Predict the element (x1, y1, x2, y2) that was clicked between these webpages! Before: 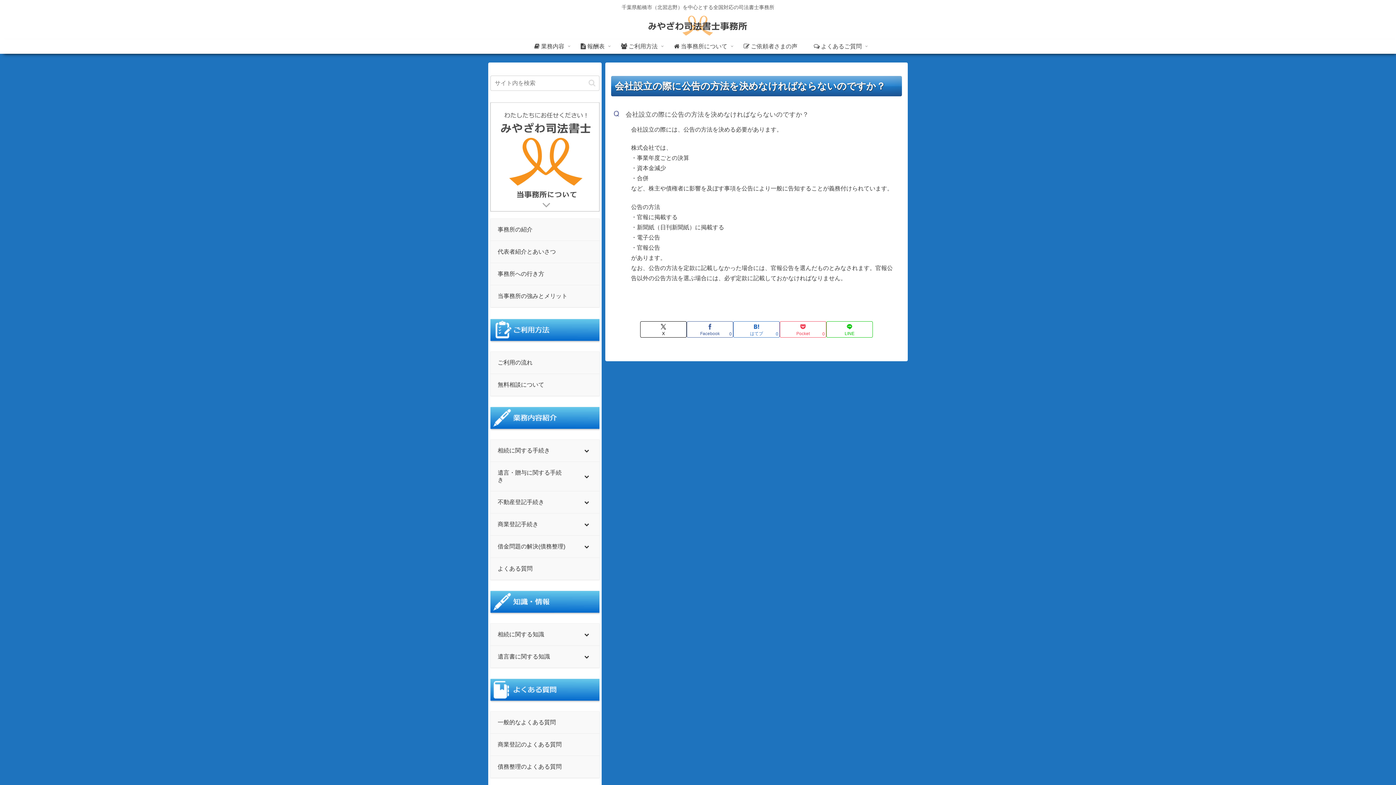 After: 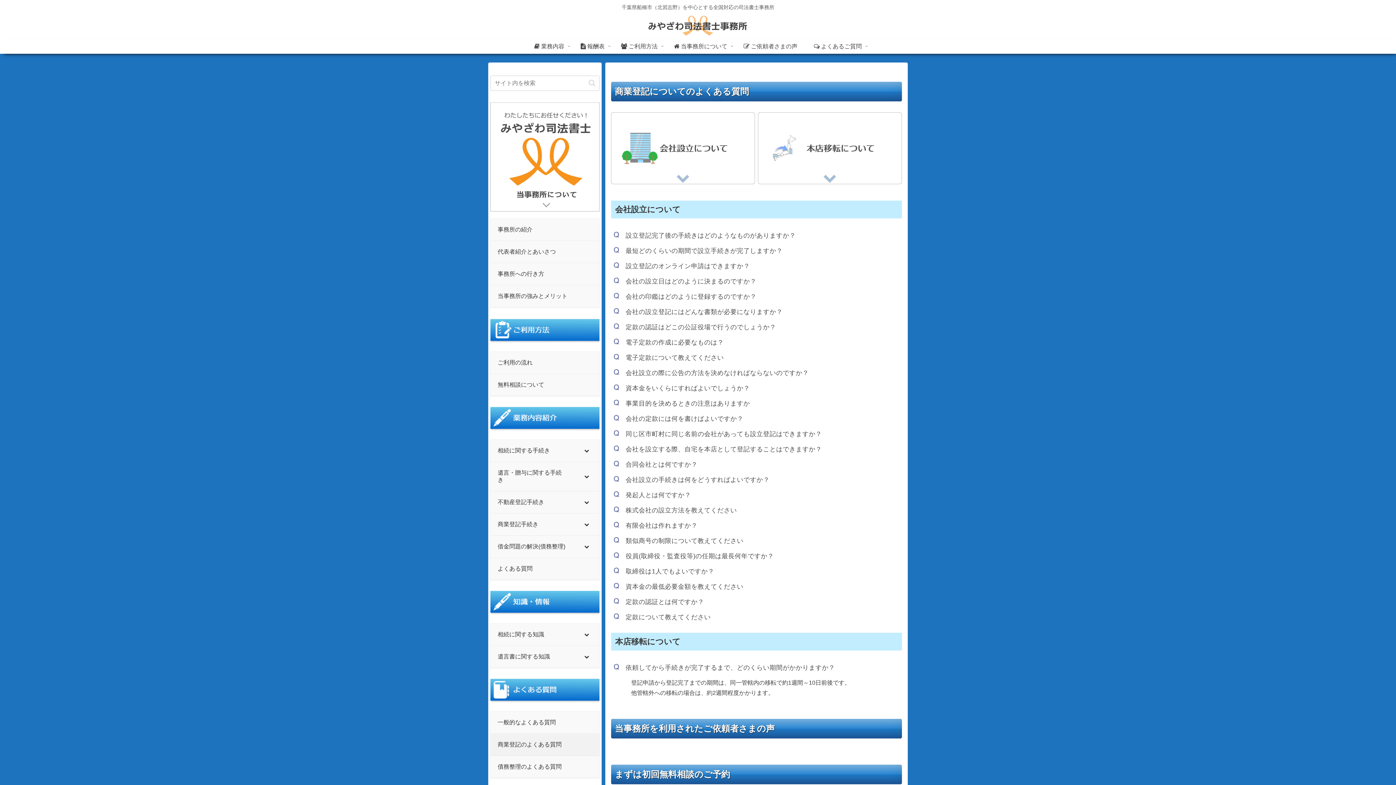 Action: bbox: (490, 734, 599, 756) label: 商業登記のよくある質問